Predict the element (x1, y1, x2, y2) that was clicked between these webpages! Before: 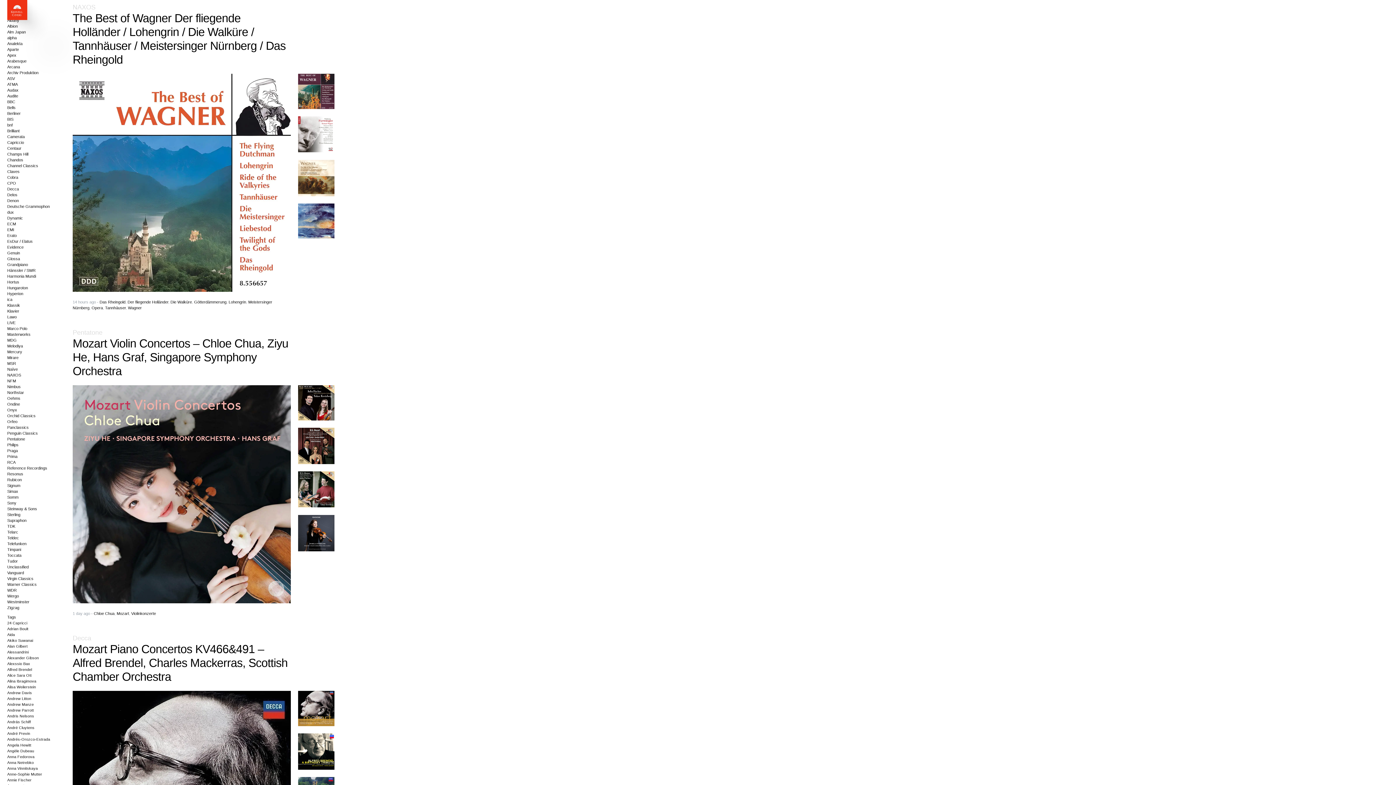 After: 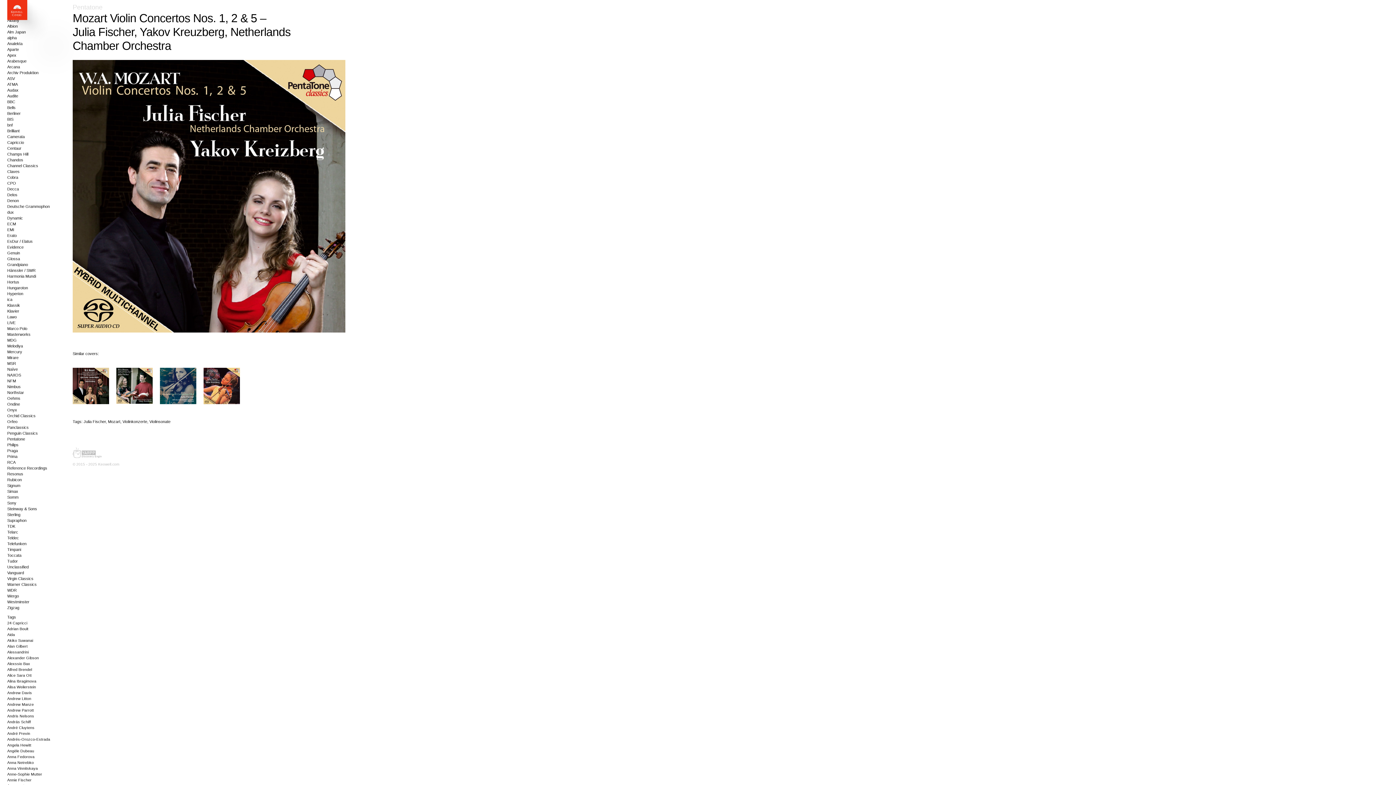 Action: bbox: (298, 384, 334, 420)